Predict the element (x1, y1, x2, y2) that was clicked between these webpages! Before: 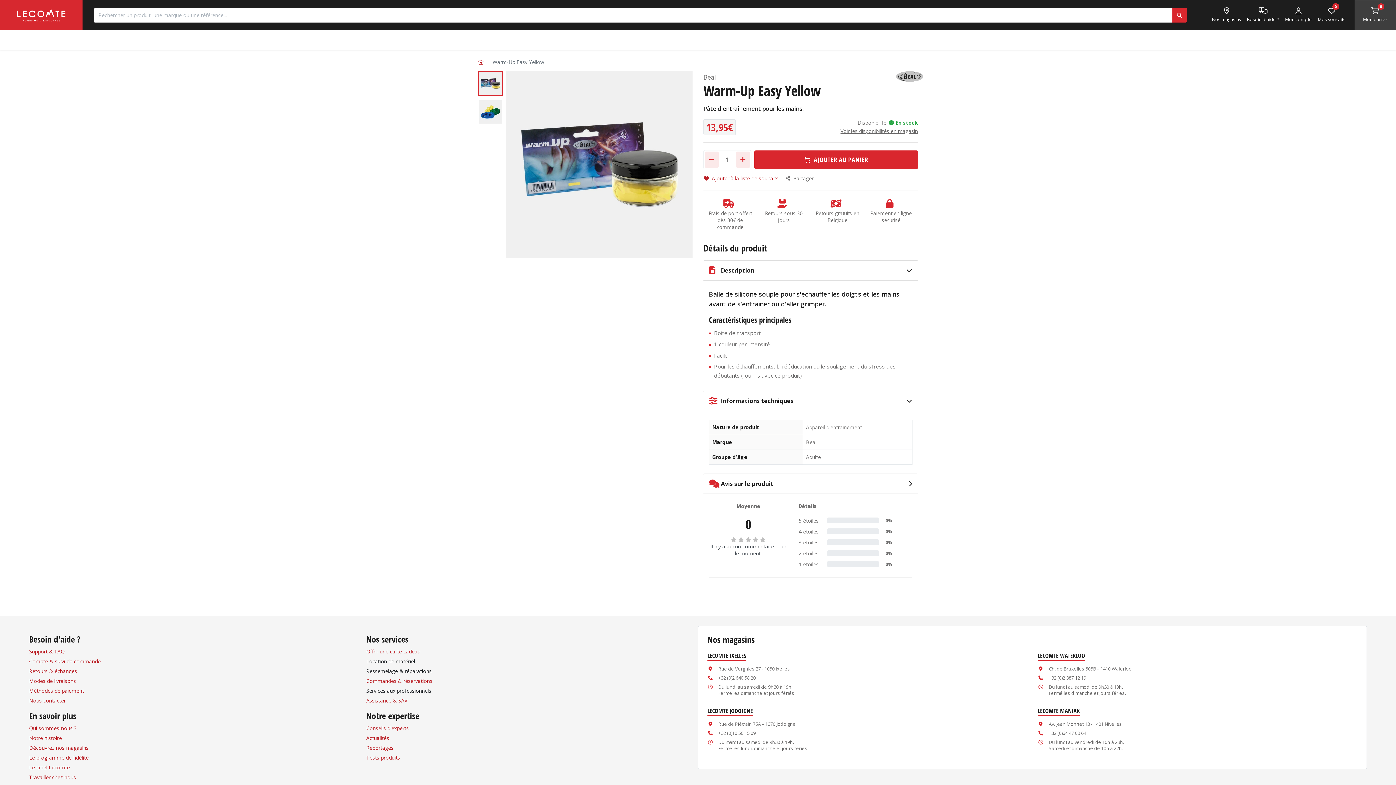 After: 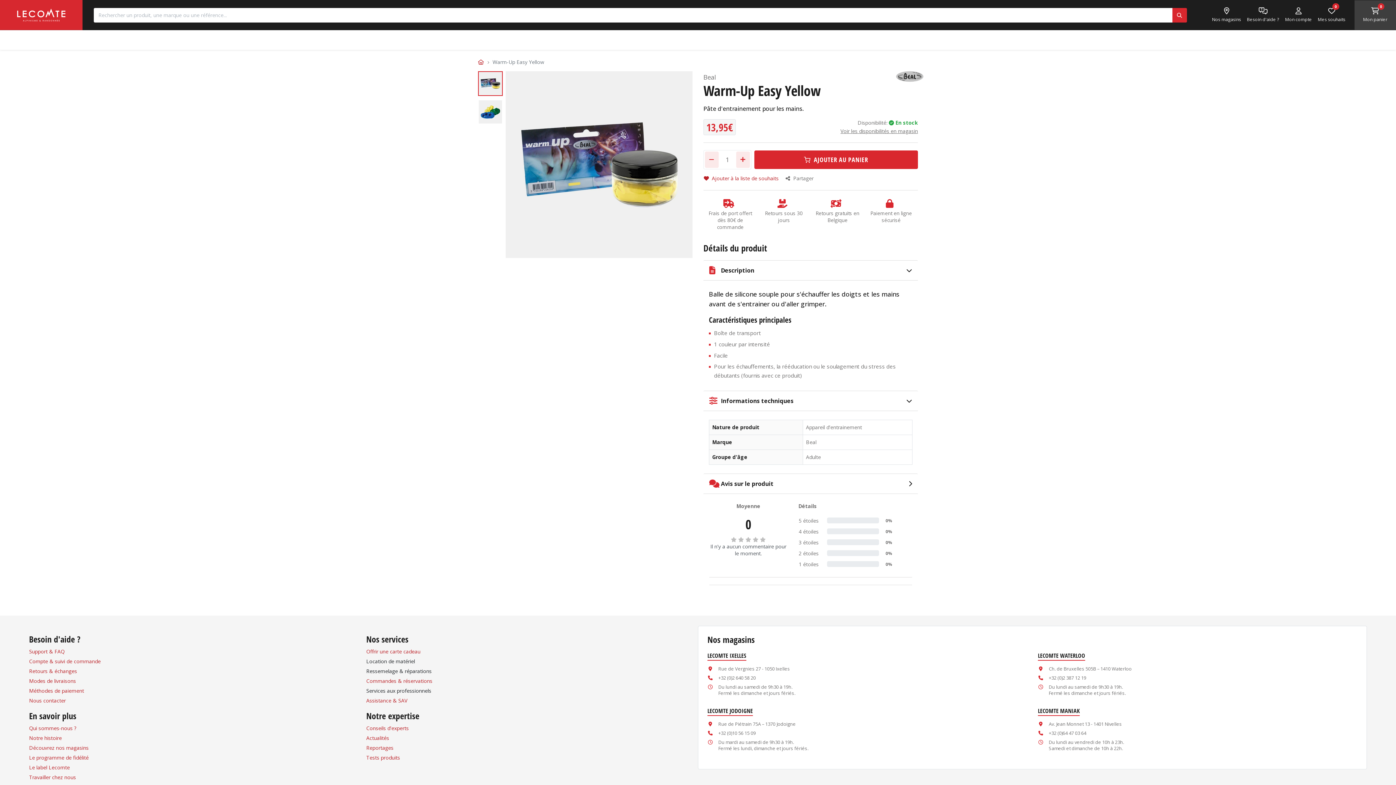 Action: label: Homme  bbox: (607, 30, 662, 49)